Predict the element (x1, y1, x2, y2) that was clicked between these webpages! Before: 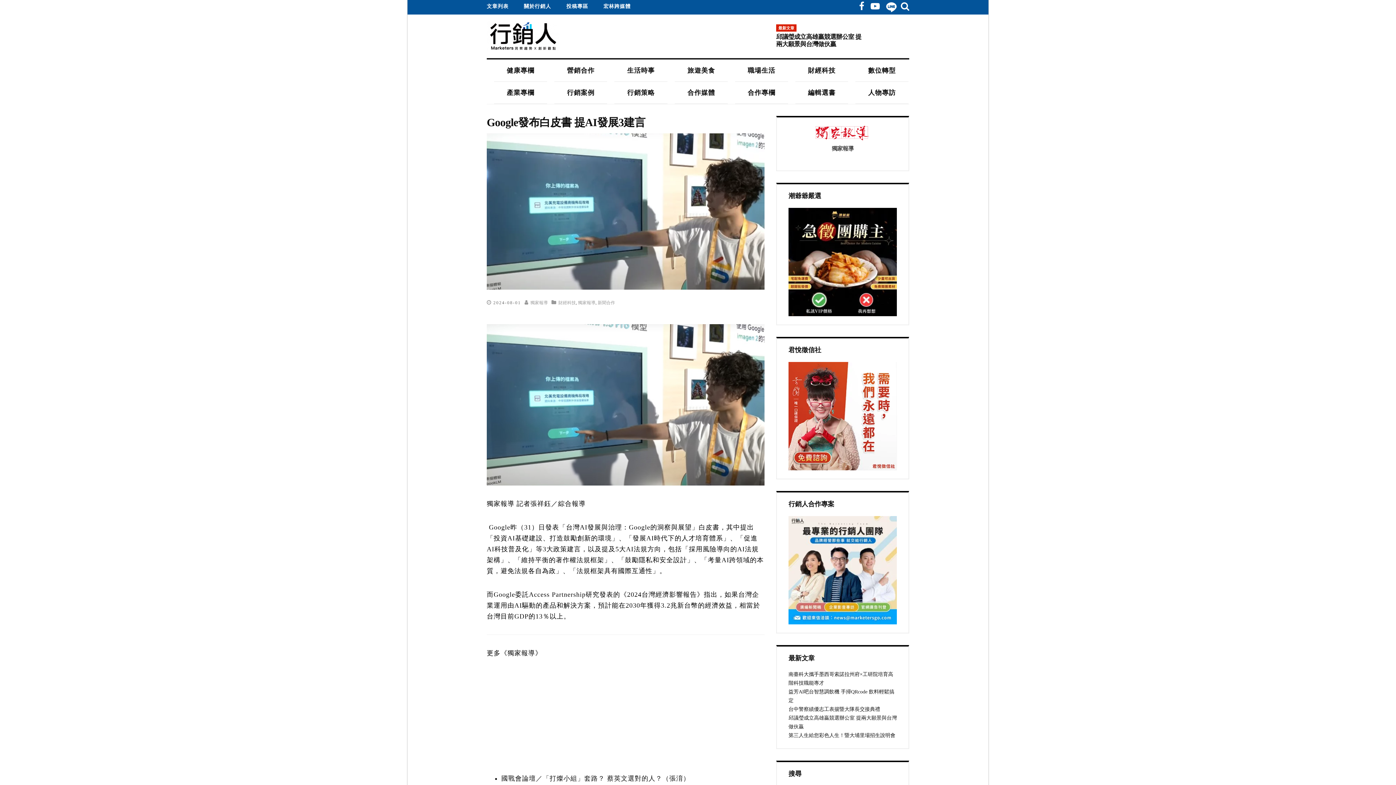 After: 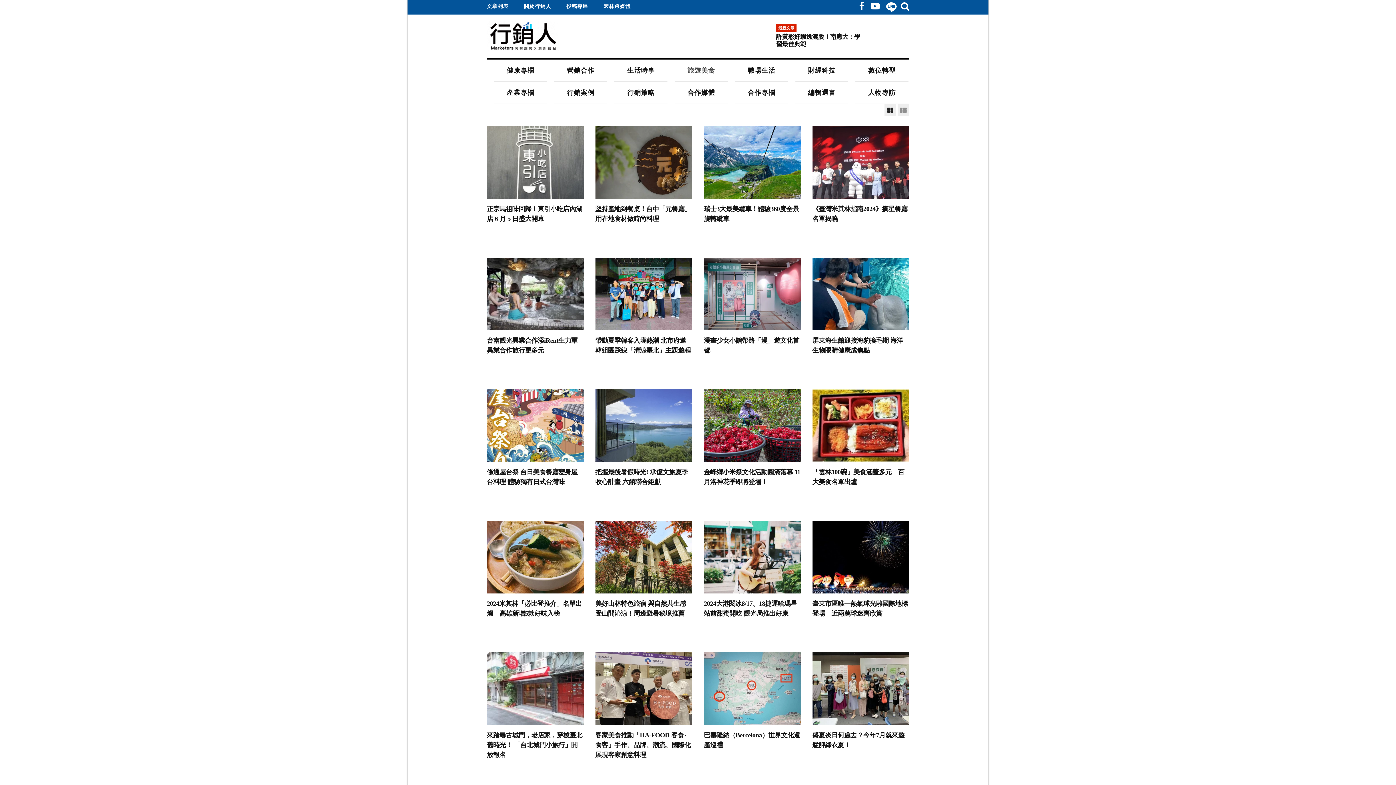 Action: bbox: (687, 59, 715, 81) label: 旅遊美食